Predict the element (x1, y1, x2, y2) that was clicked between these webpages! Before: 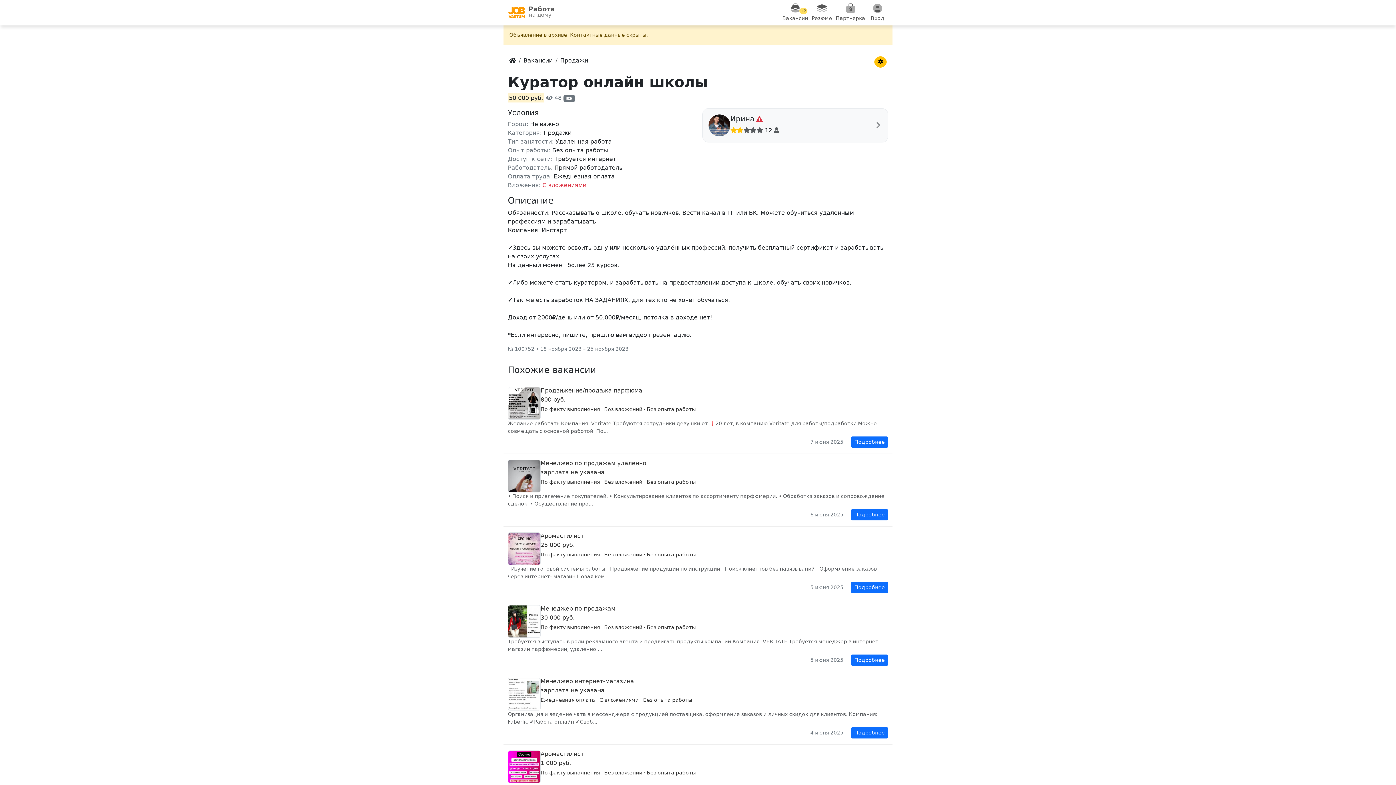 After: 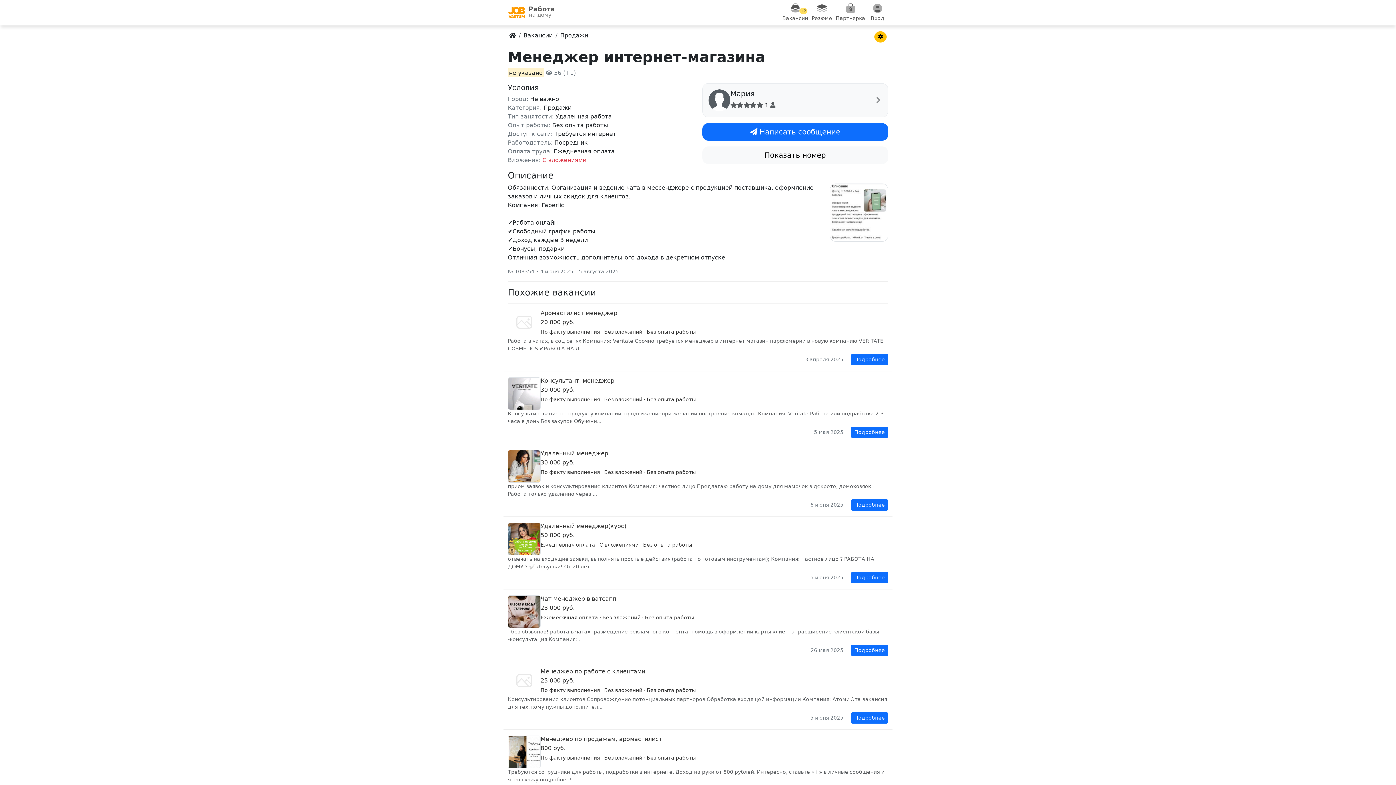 Action: bbox: (508, 690, 540, 697)